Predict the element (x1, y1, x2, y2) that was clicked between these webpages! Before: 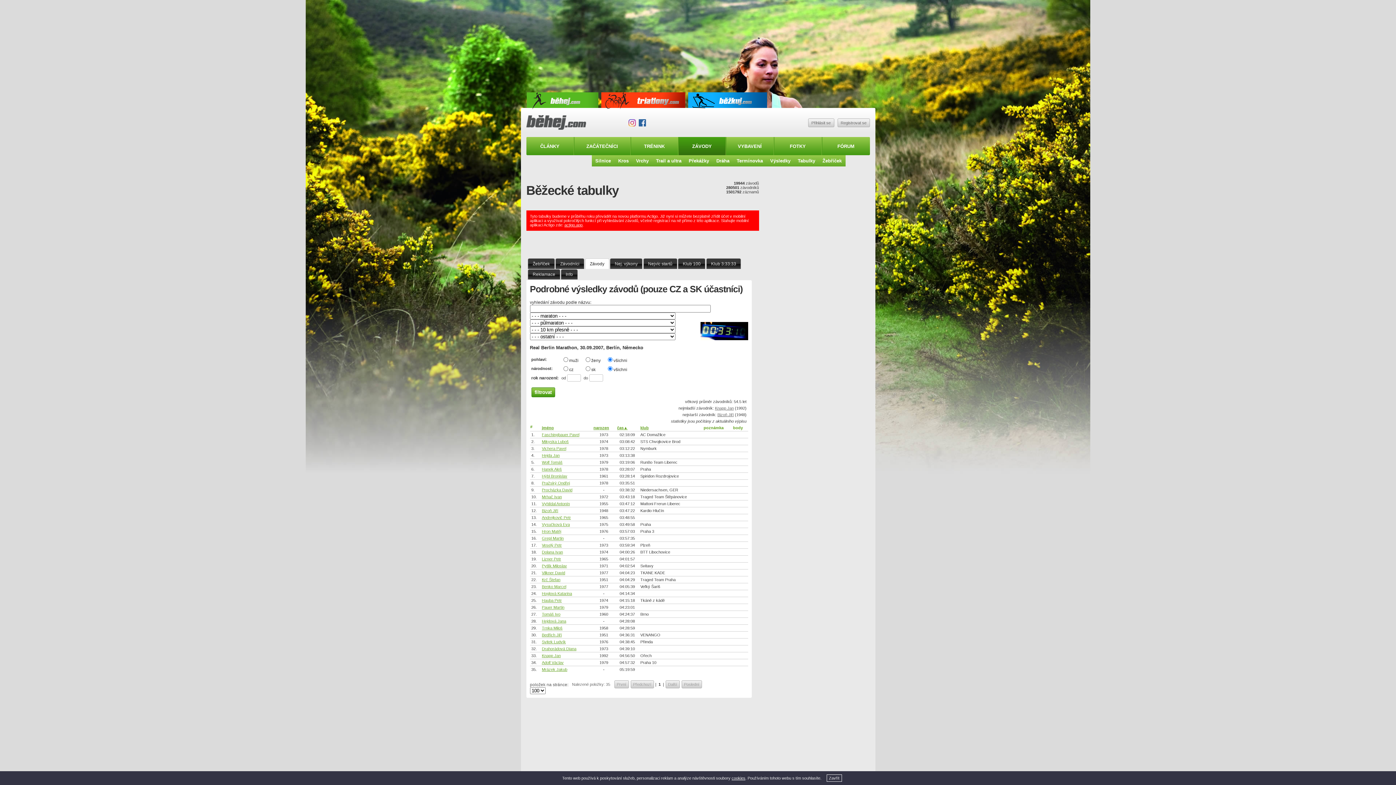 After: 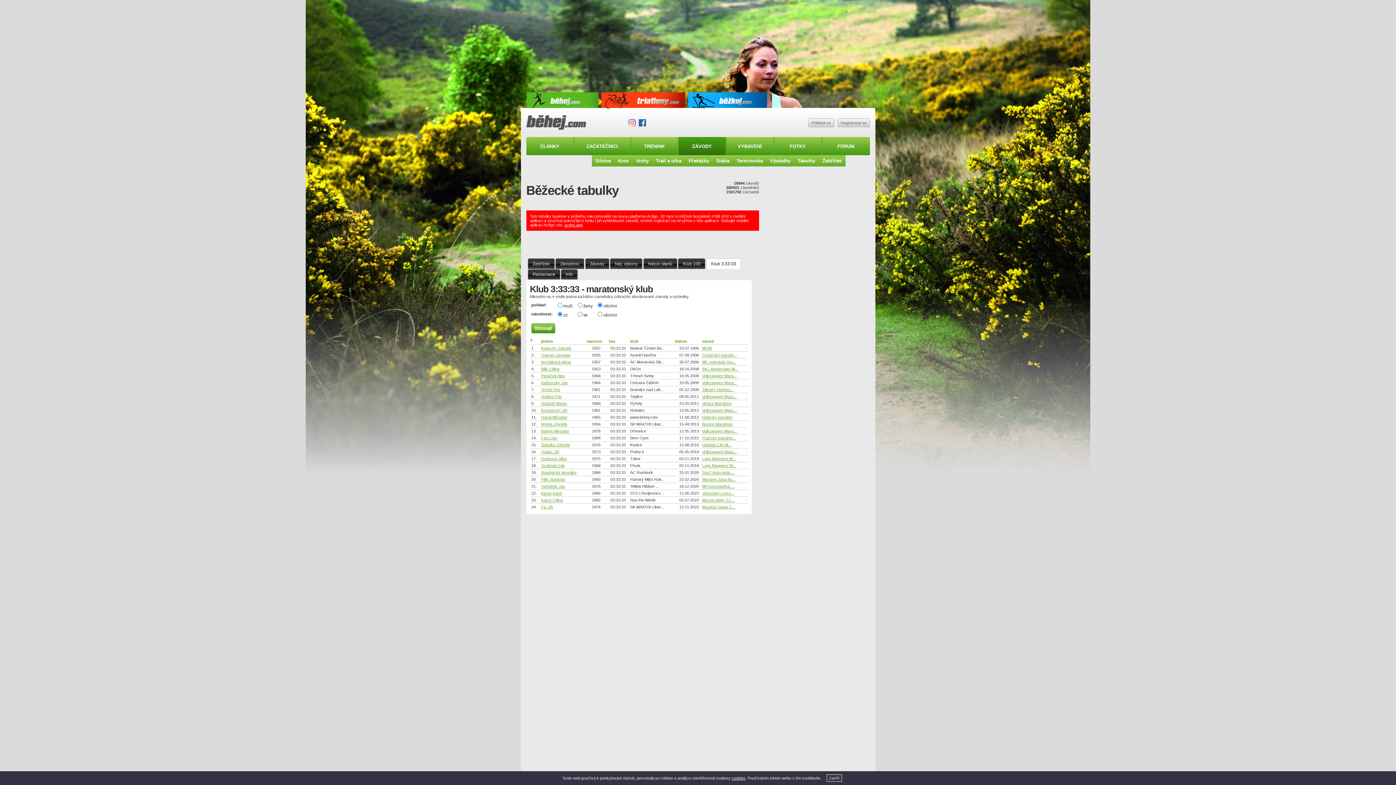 Action: label: Klub 3:33:33 bbox: (706, 259, 740, 268)